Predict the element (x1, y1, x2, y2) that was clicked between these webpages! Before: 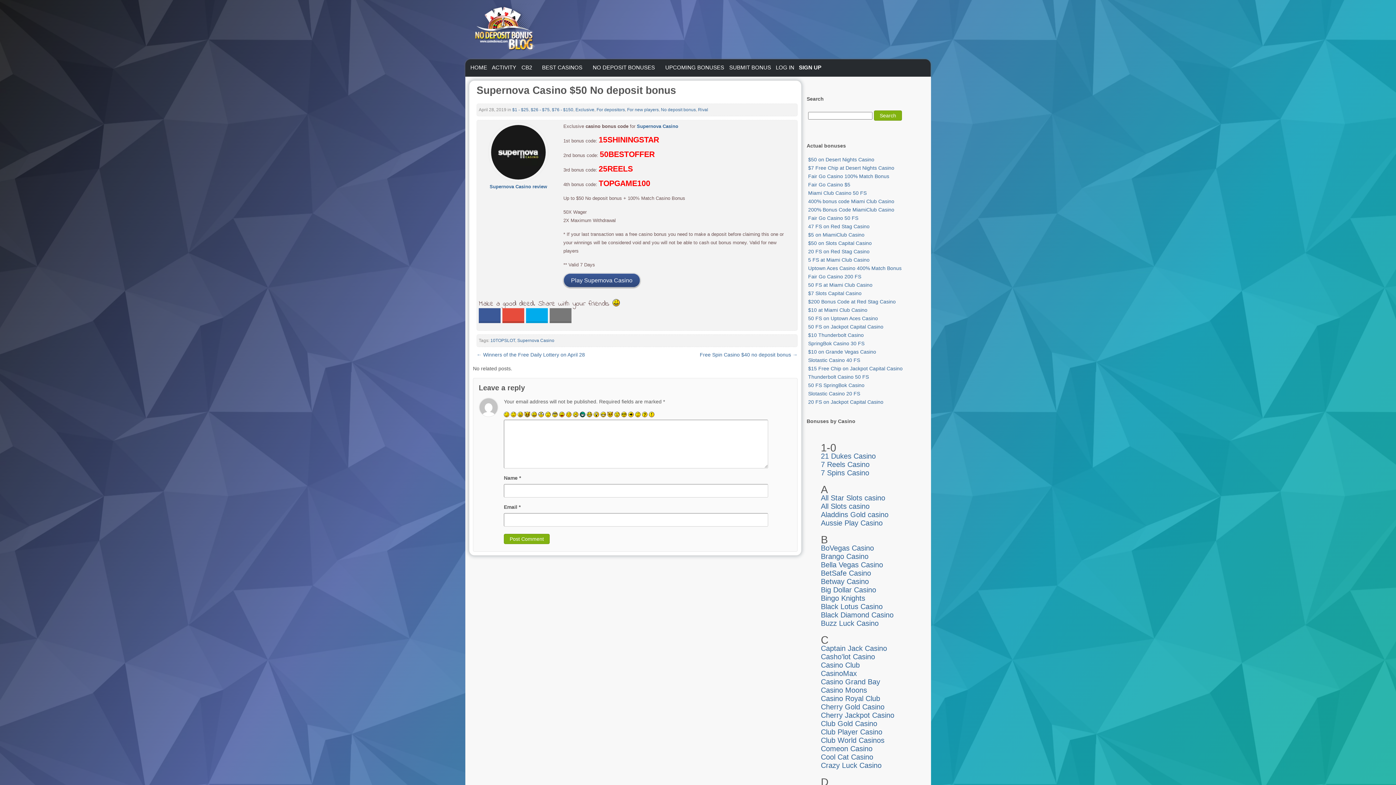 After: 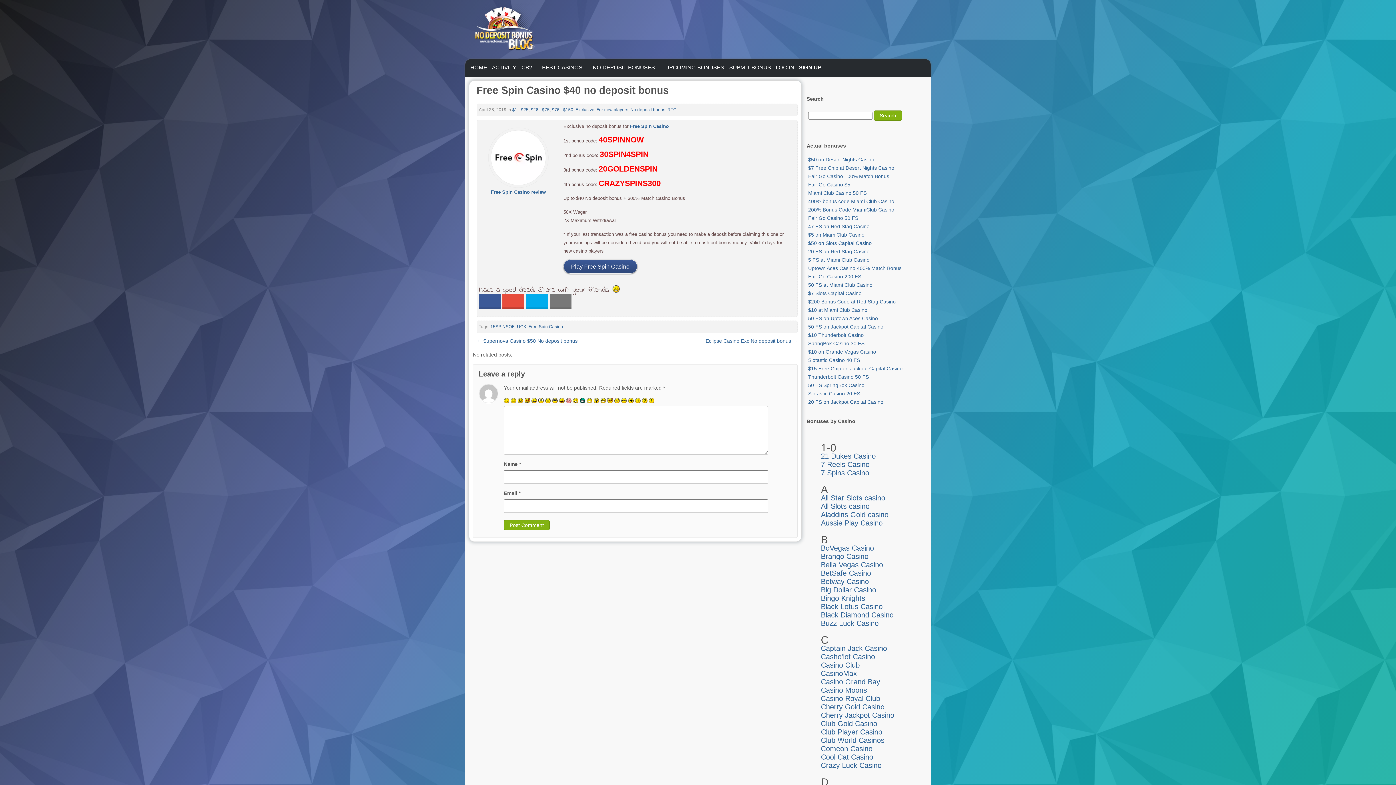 Action: bbox: (700, 352, 797, 357) label: Free Spin Casino $40 no deposit bonus →